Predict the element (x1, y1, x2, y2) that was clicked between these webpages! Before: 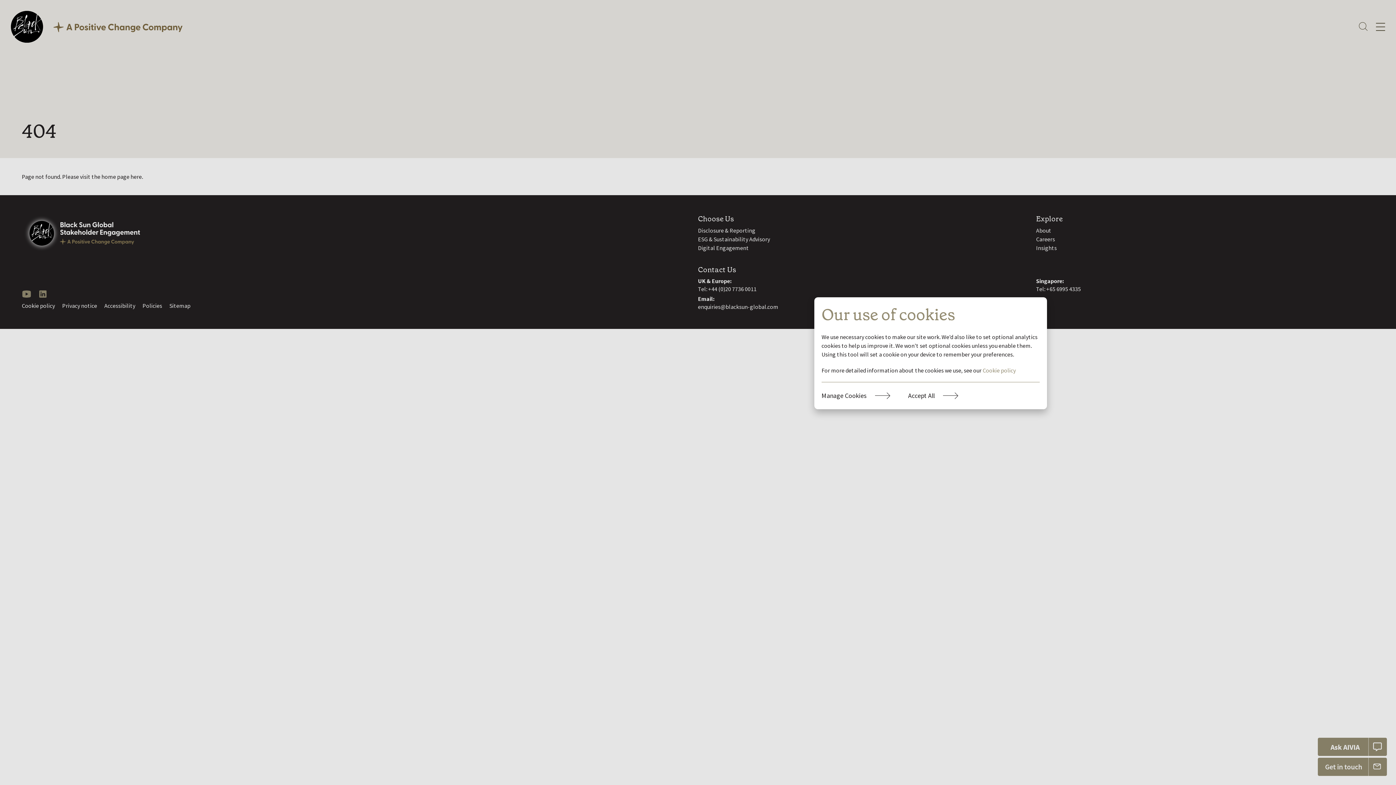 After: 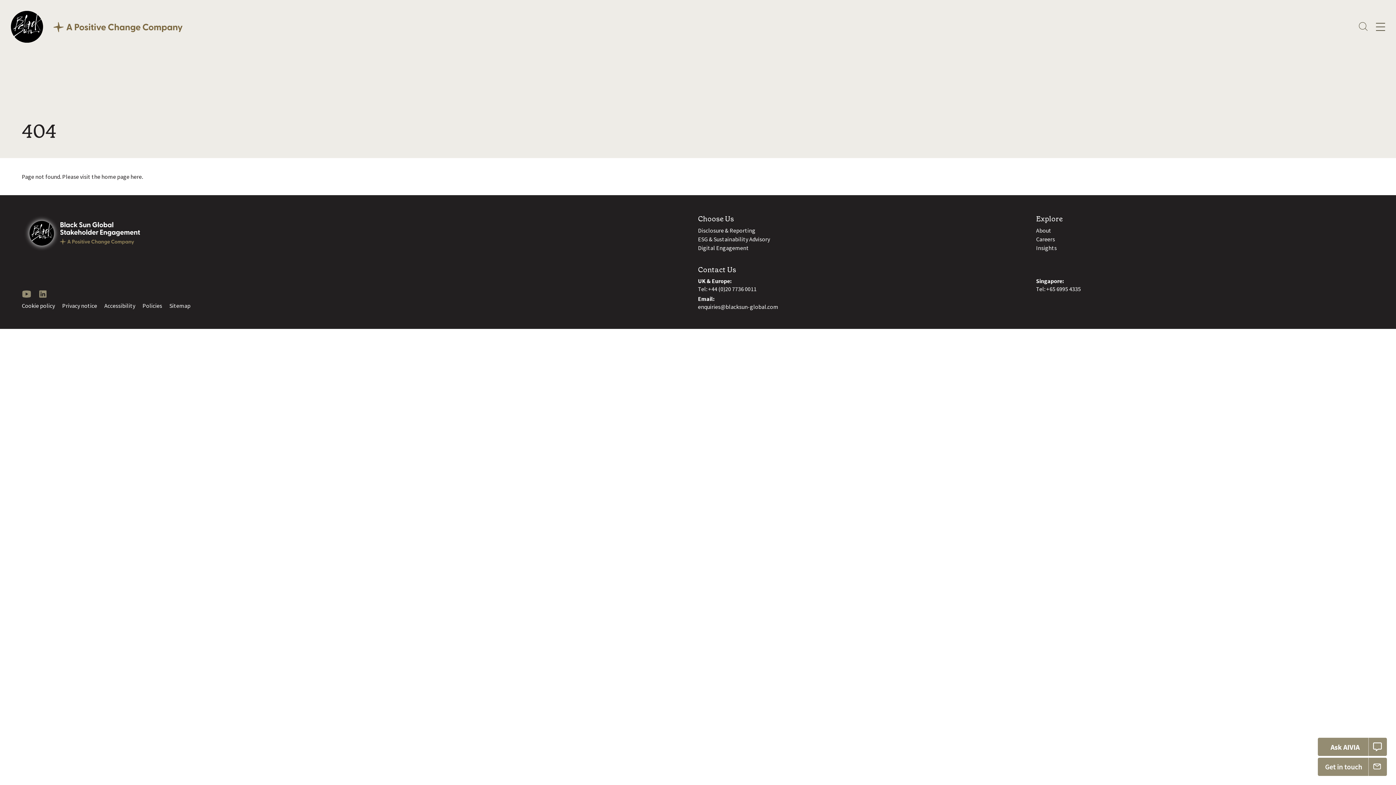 Action: label: Accept All bbox: (908, 389, 967, 402)